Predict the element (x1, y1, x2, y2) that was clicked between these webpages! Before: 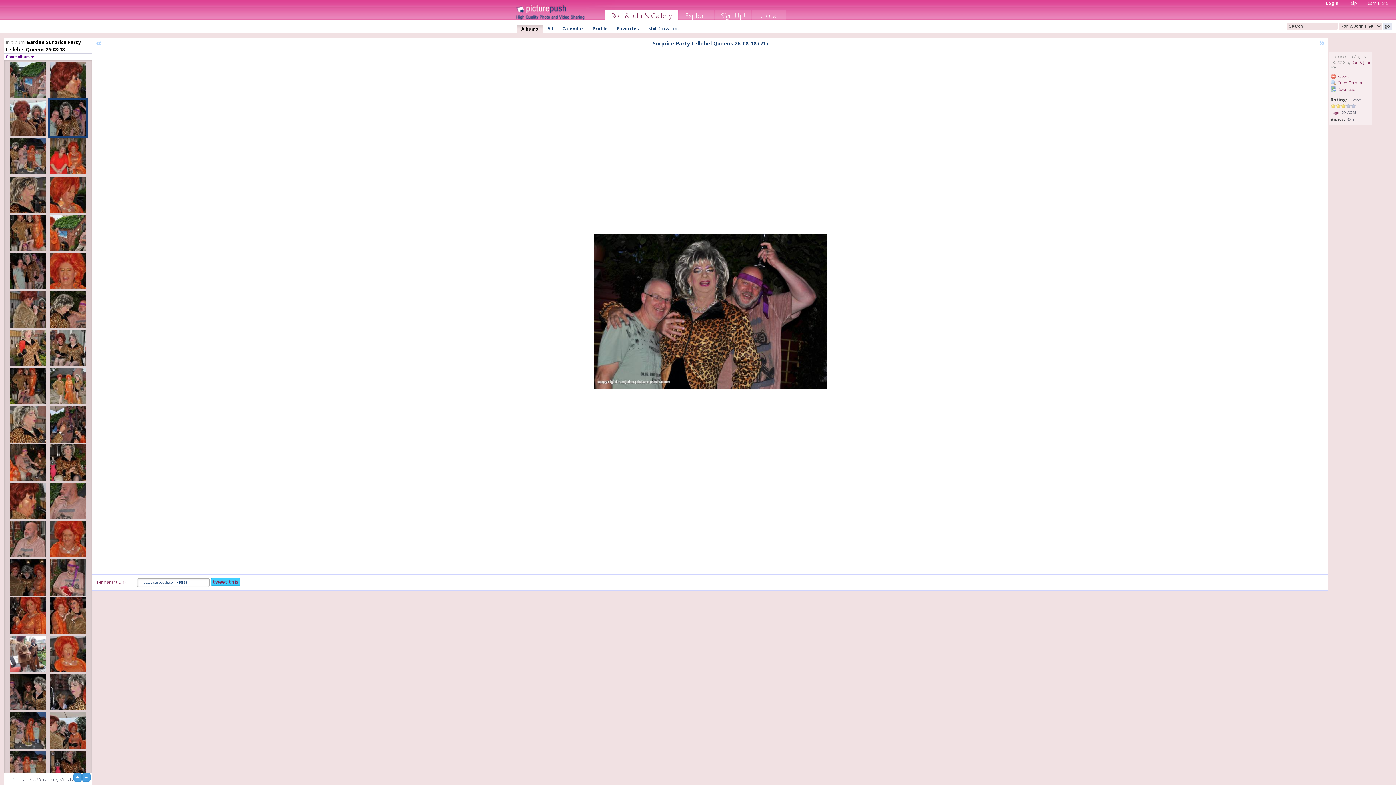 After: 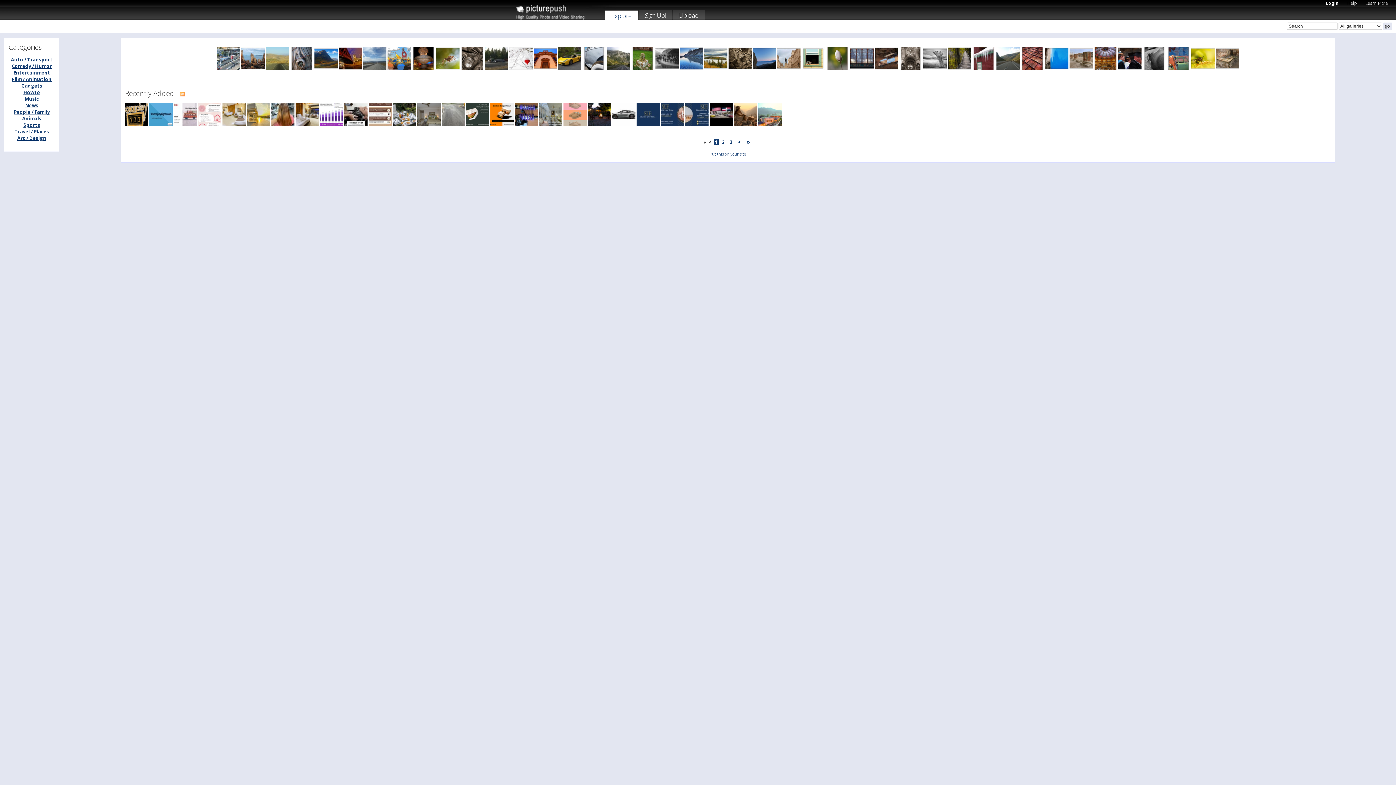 Action: bbox: (678, 10, 714, 22) label: Explore